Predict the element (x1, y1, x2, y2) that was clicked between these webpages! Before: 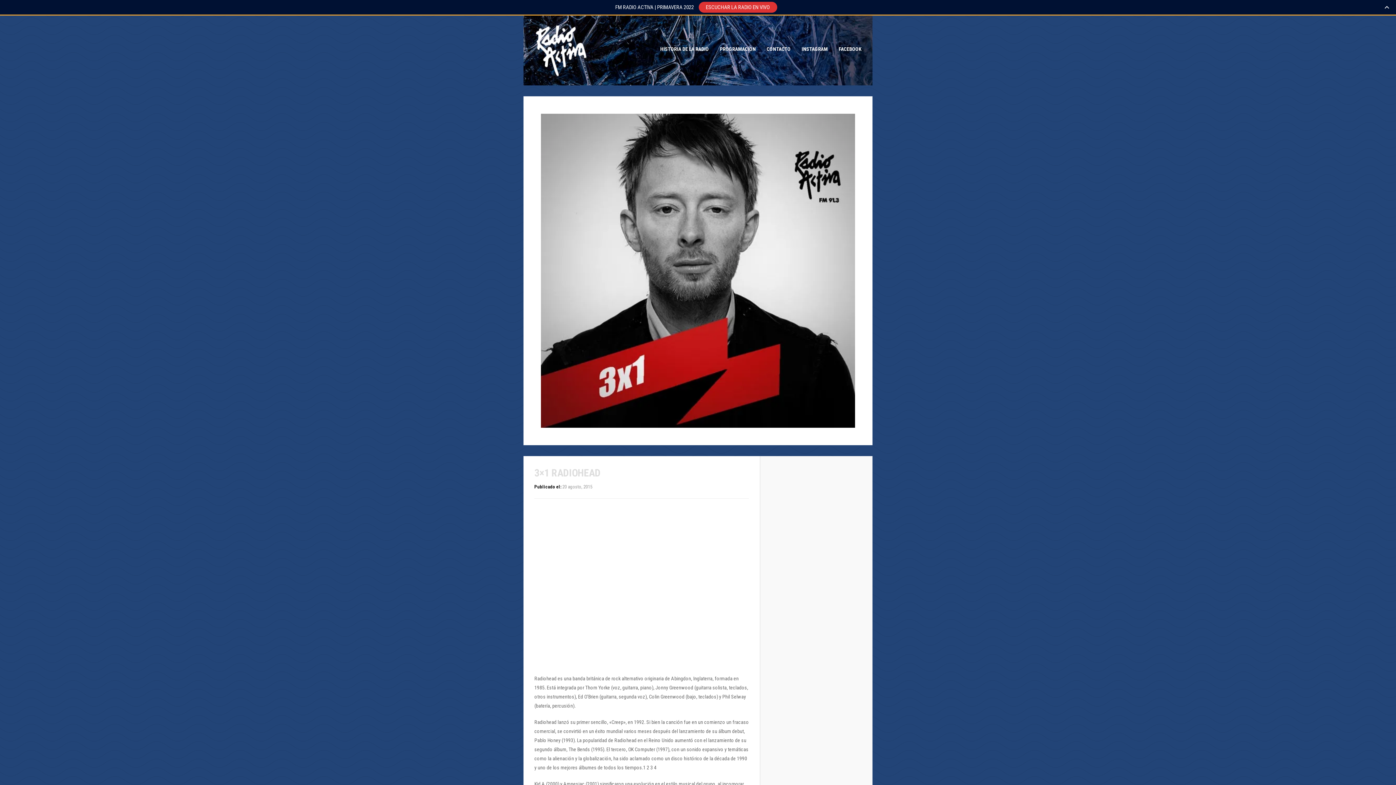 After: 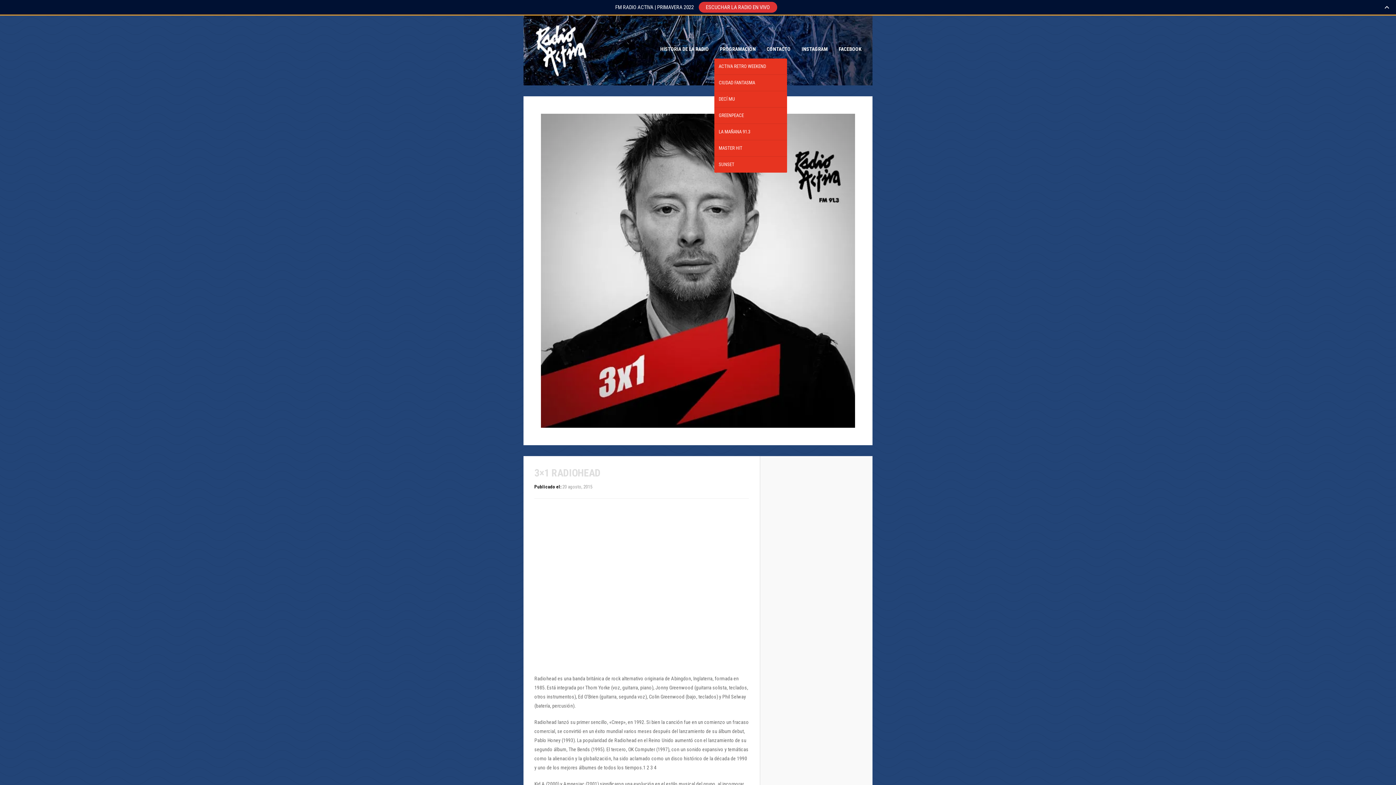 Action: bbox: (714, 43, 761, 54) label: PROGRAMACION